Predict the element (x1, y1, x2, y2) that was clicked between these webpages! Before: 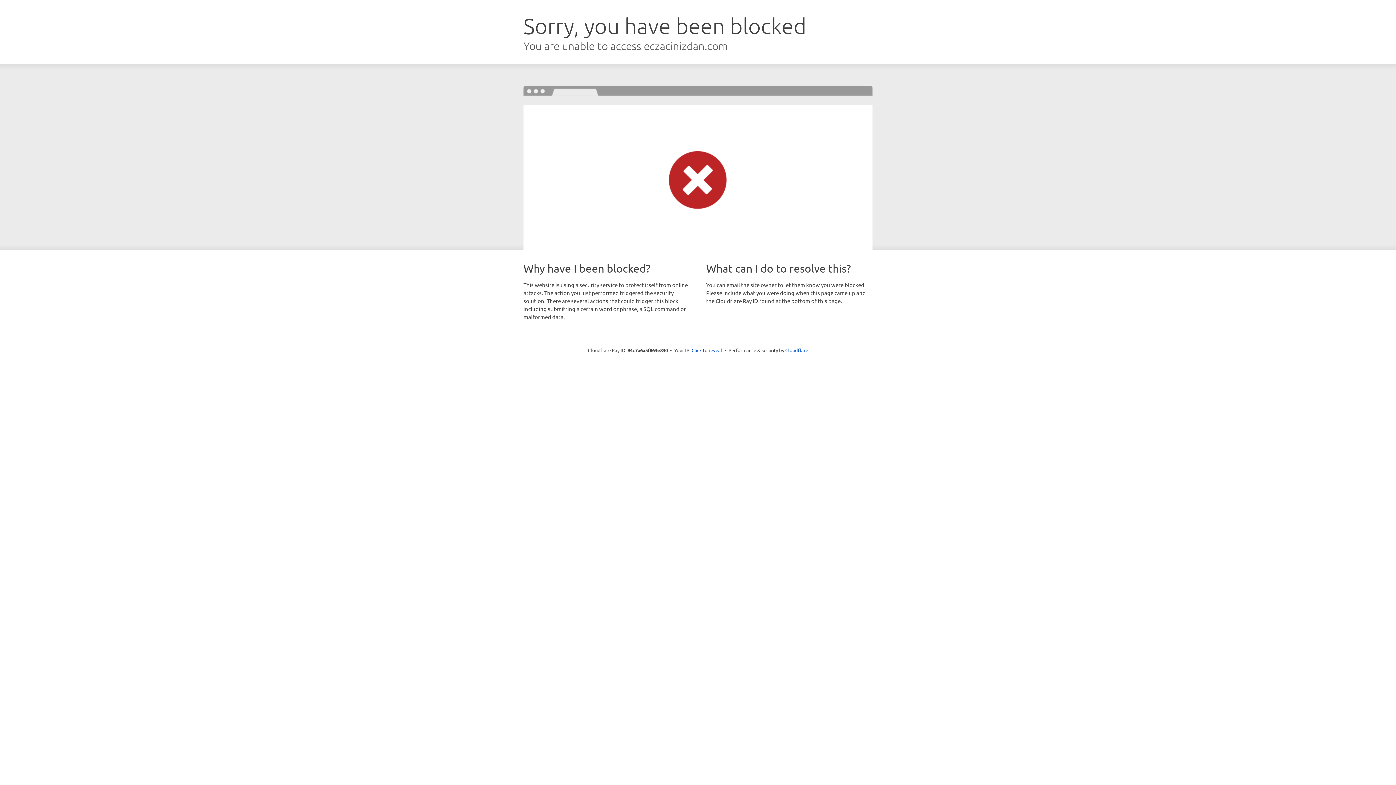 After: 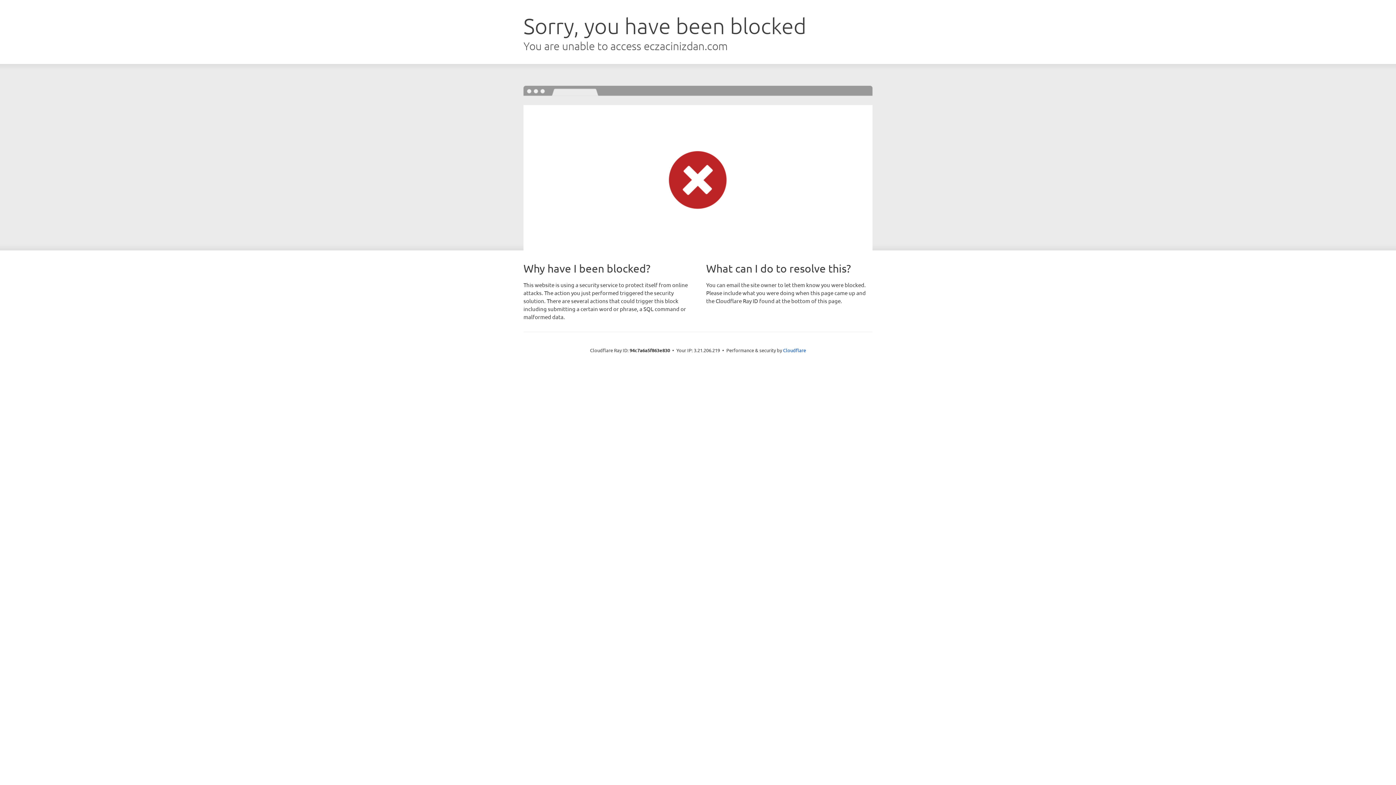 Action: label: Click to reveal bbox: (691, 346, 722, 353)